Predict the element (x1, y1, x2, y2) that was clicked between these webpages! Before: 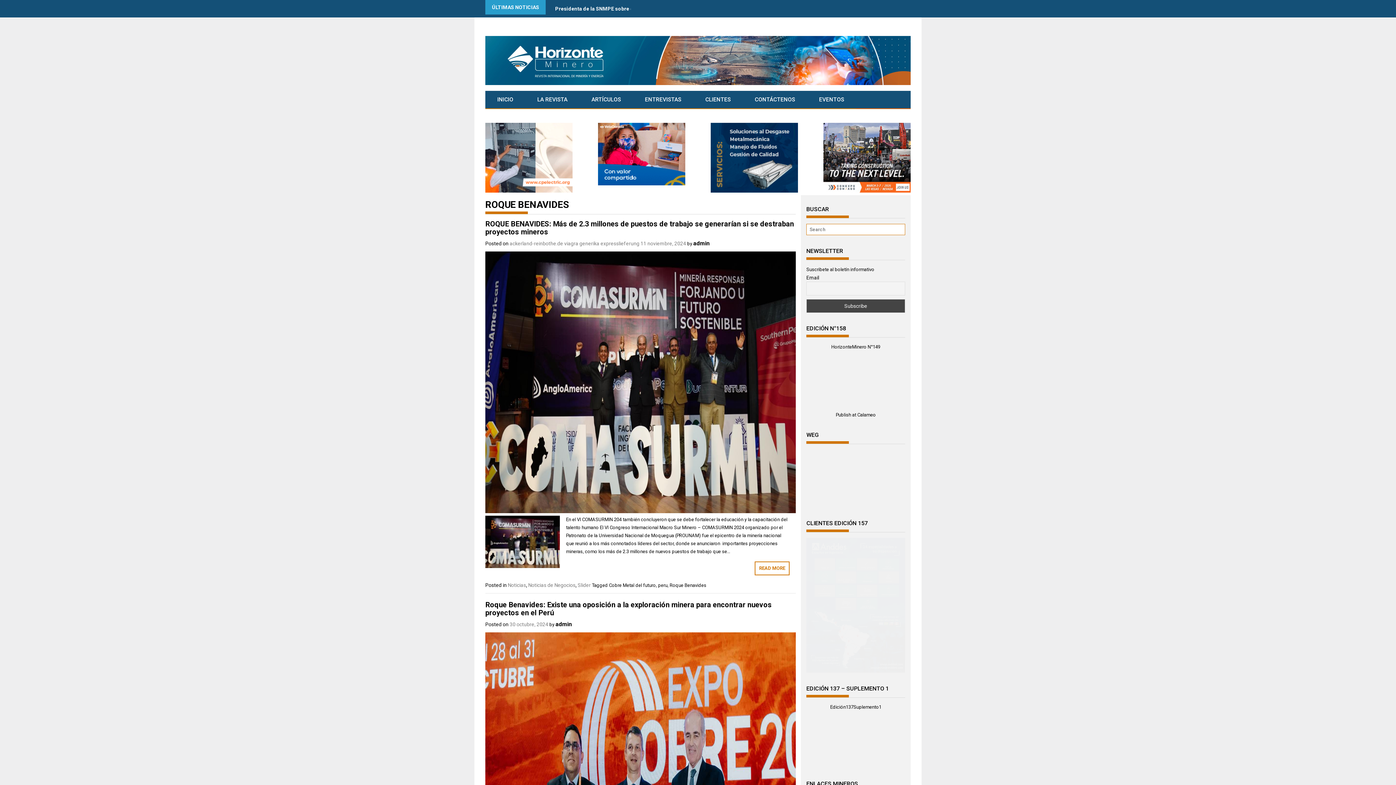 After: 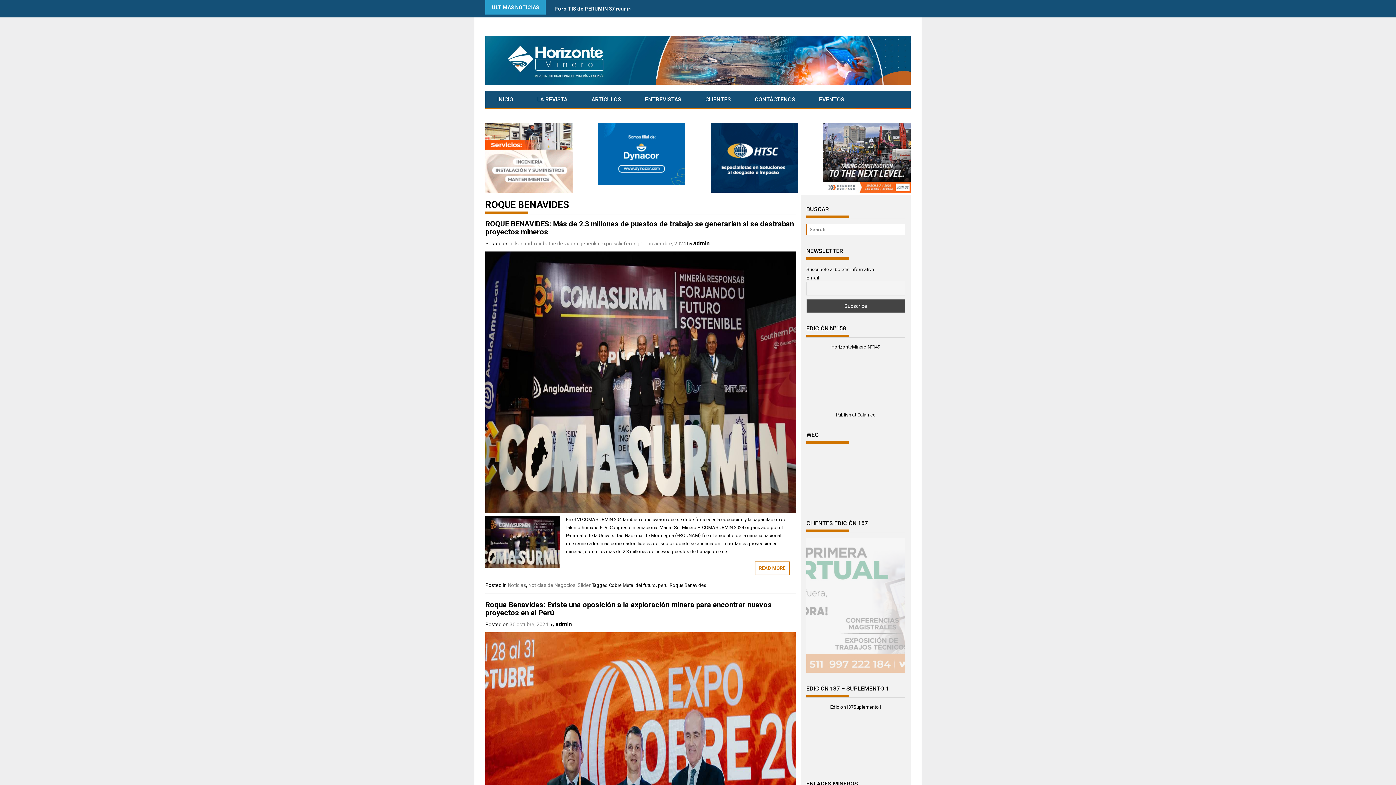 Action: bbox: (710, 188, 798, 193)